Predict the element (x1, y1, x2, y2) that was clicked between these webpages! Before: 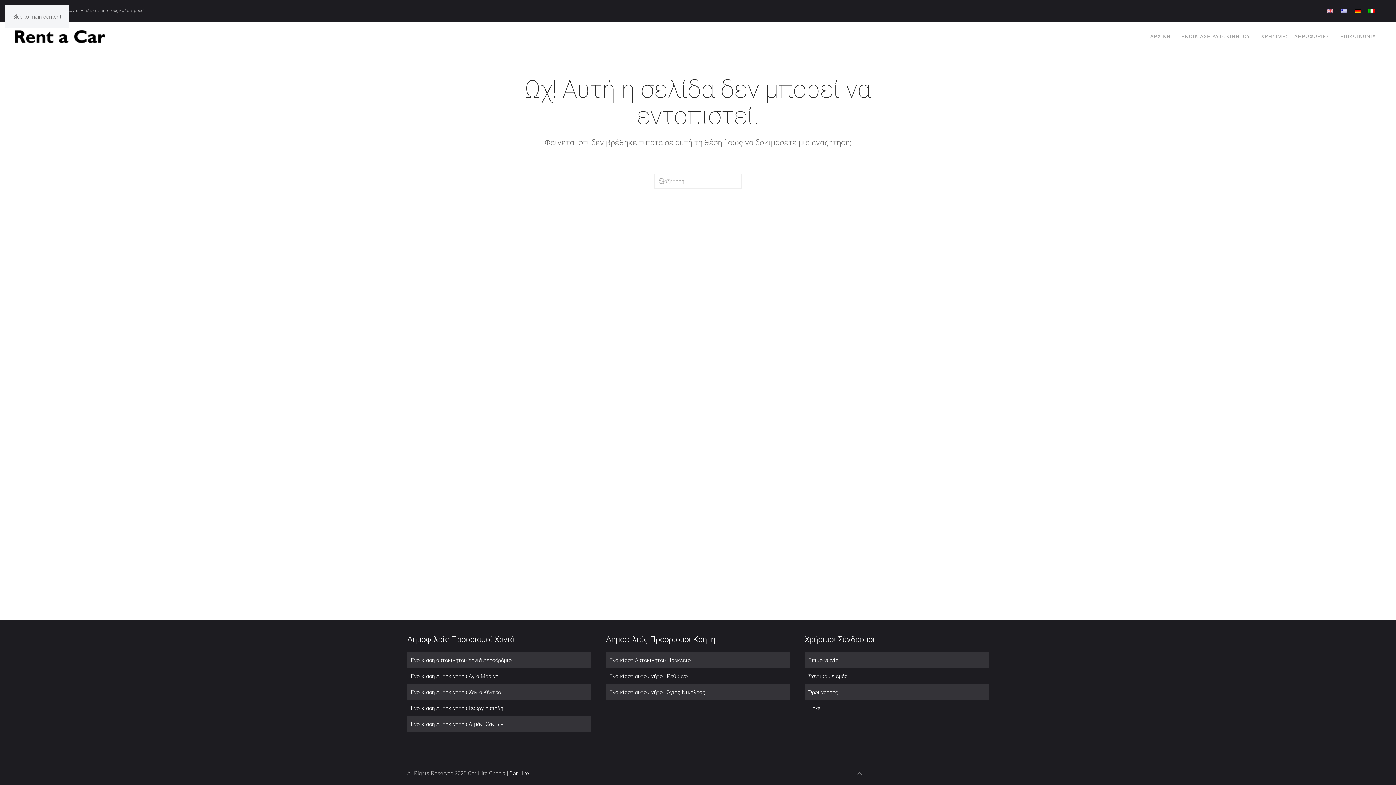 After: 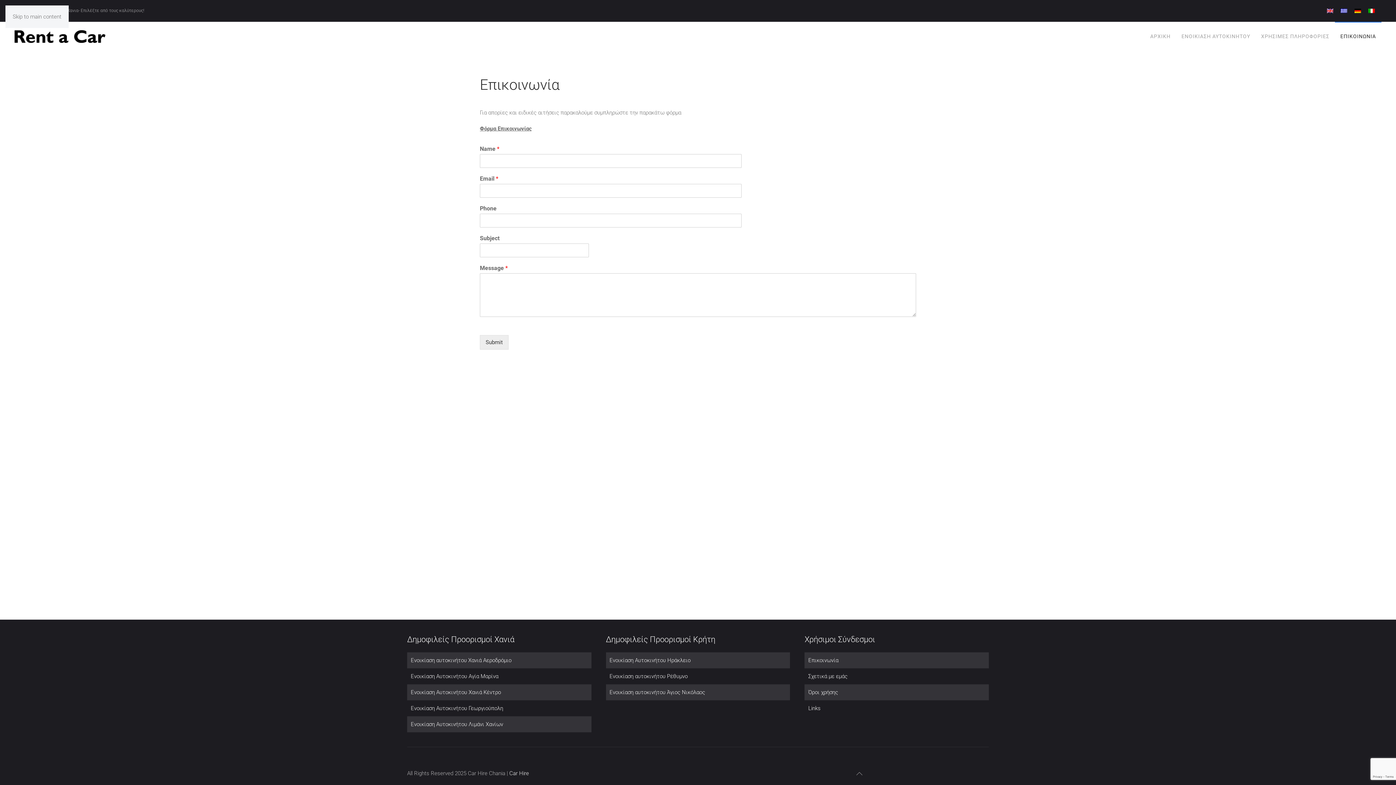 Action: bbox: (1335, 21, 1381, 50) label: ΕΠΙΚΟΙΝΩΝΙΑ